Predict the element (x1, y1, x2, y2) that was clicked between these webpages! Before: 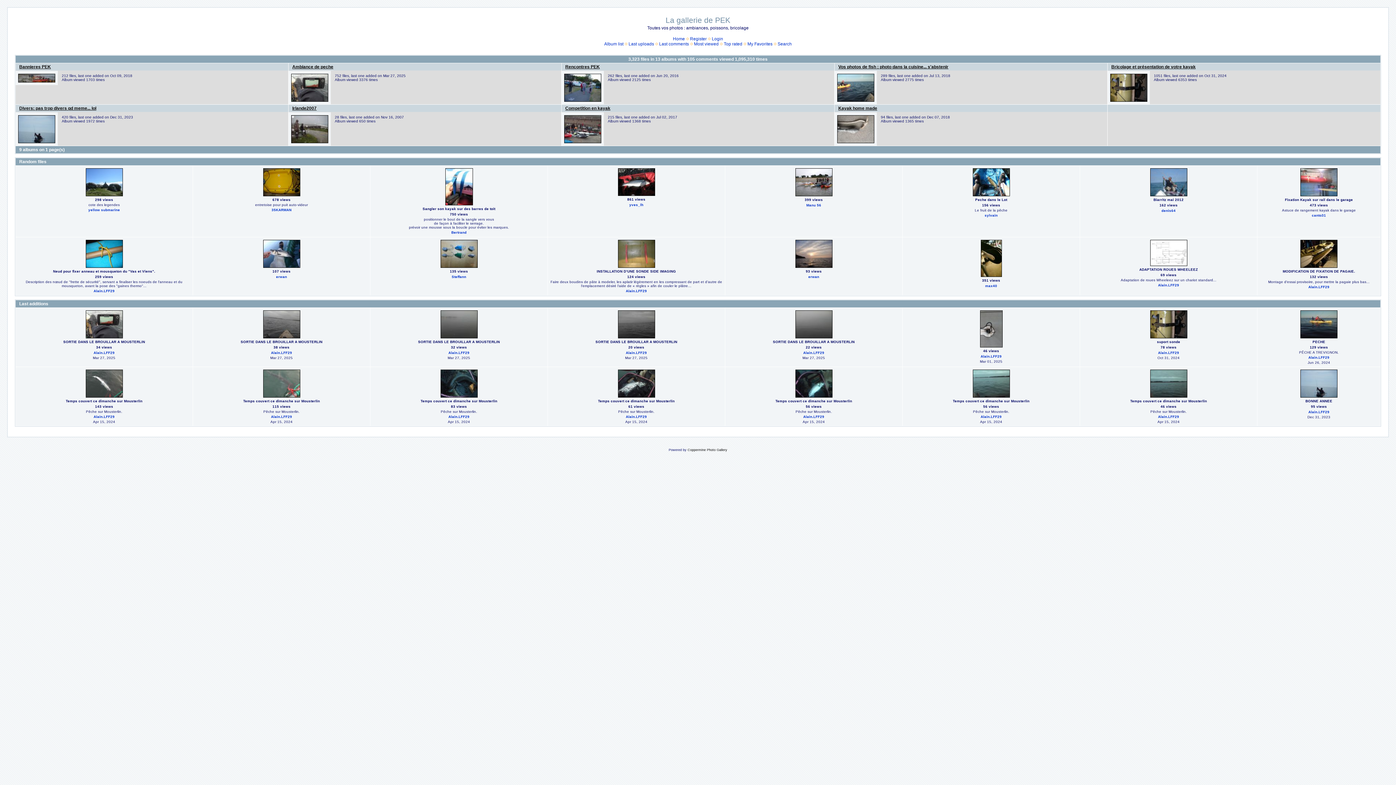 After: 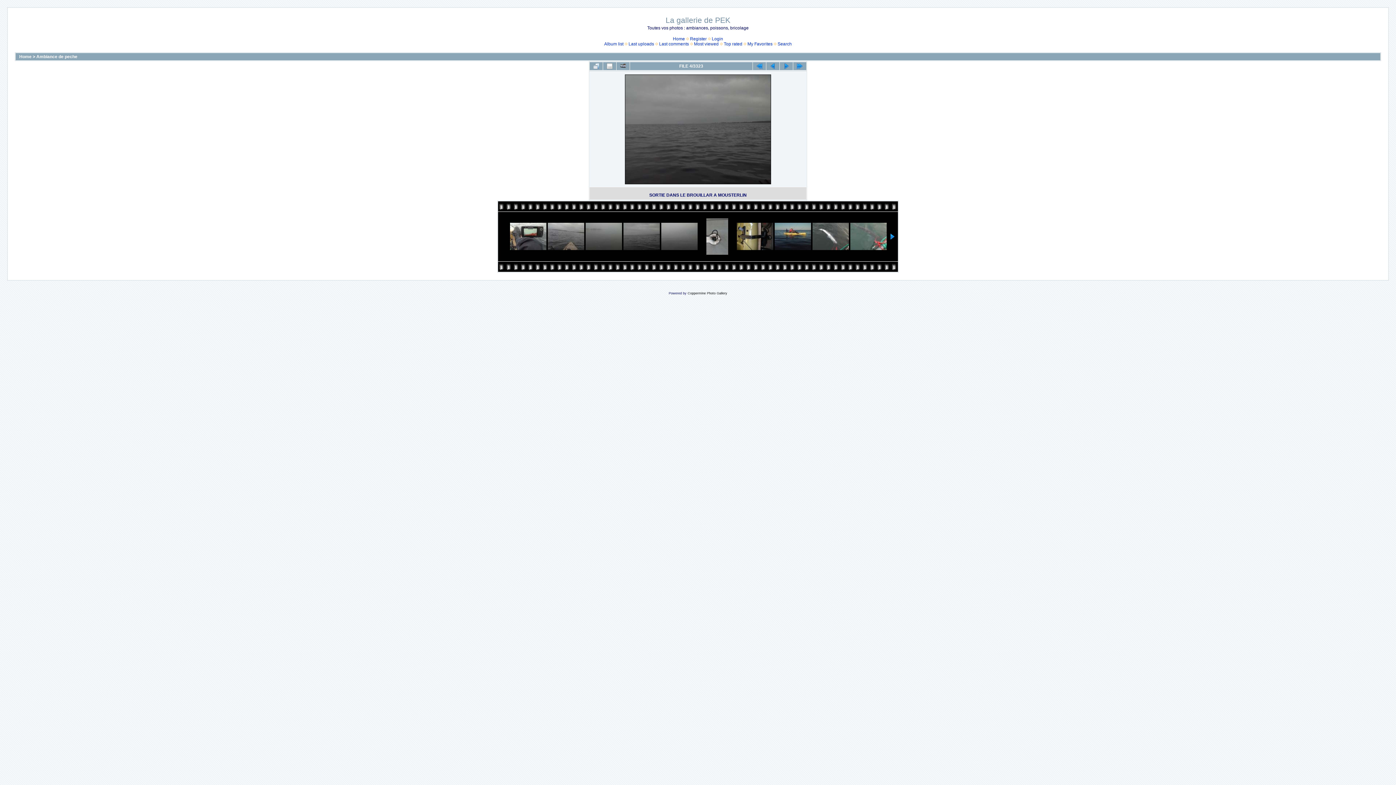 Action: label: 
 bbox: (617, 335, 655, 340)